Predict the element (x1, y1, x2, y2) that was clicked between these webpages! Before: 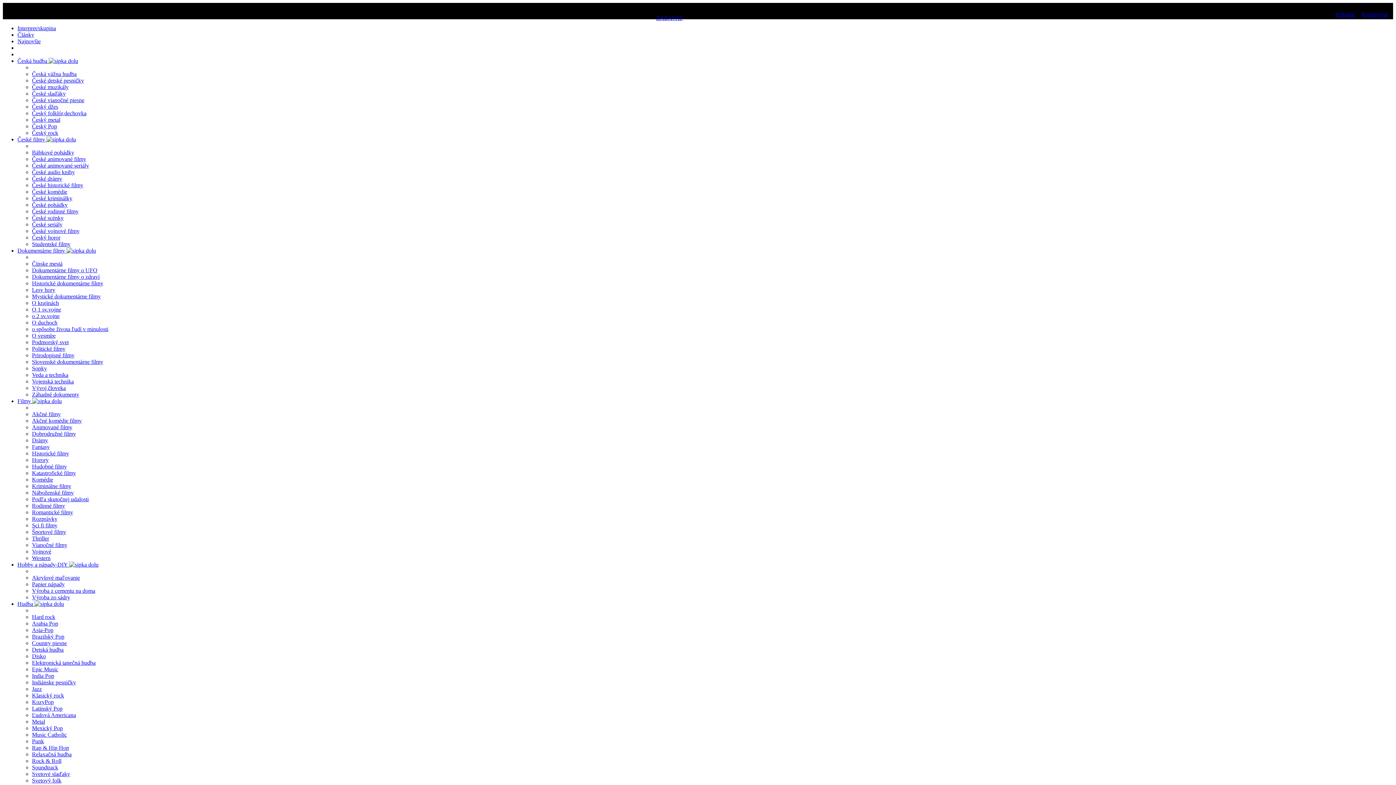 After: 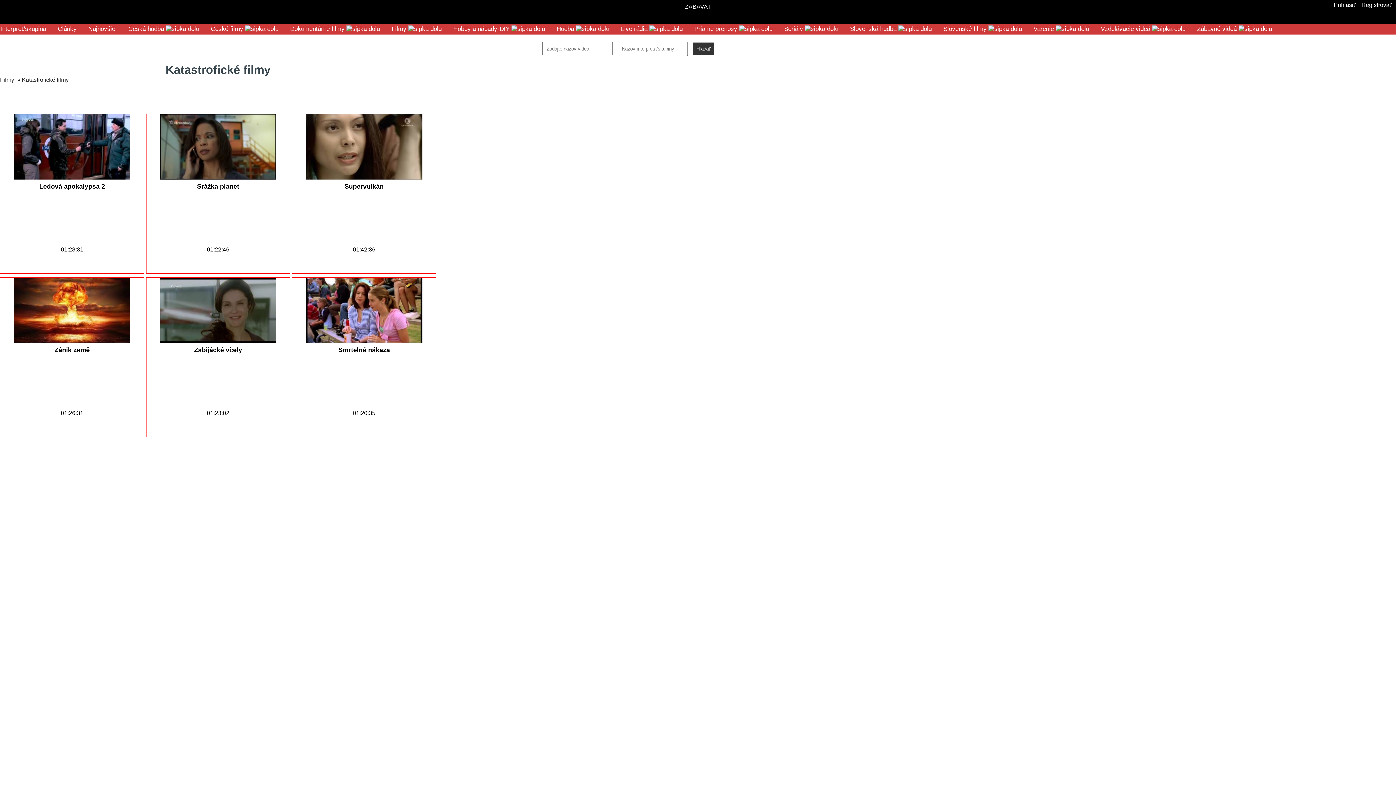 Action: label: Katastrofické filmy bbox: (32, 470, 76, 476)